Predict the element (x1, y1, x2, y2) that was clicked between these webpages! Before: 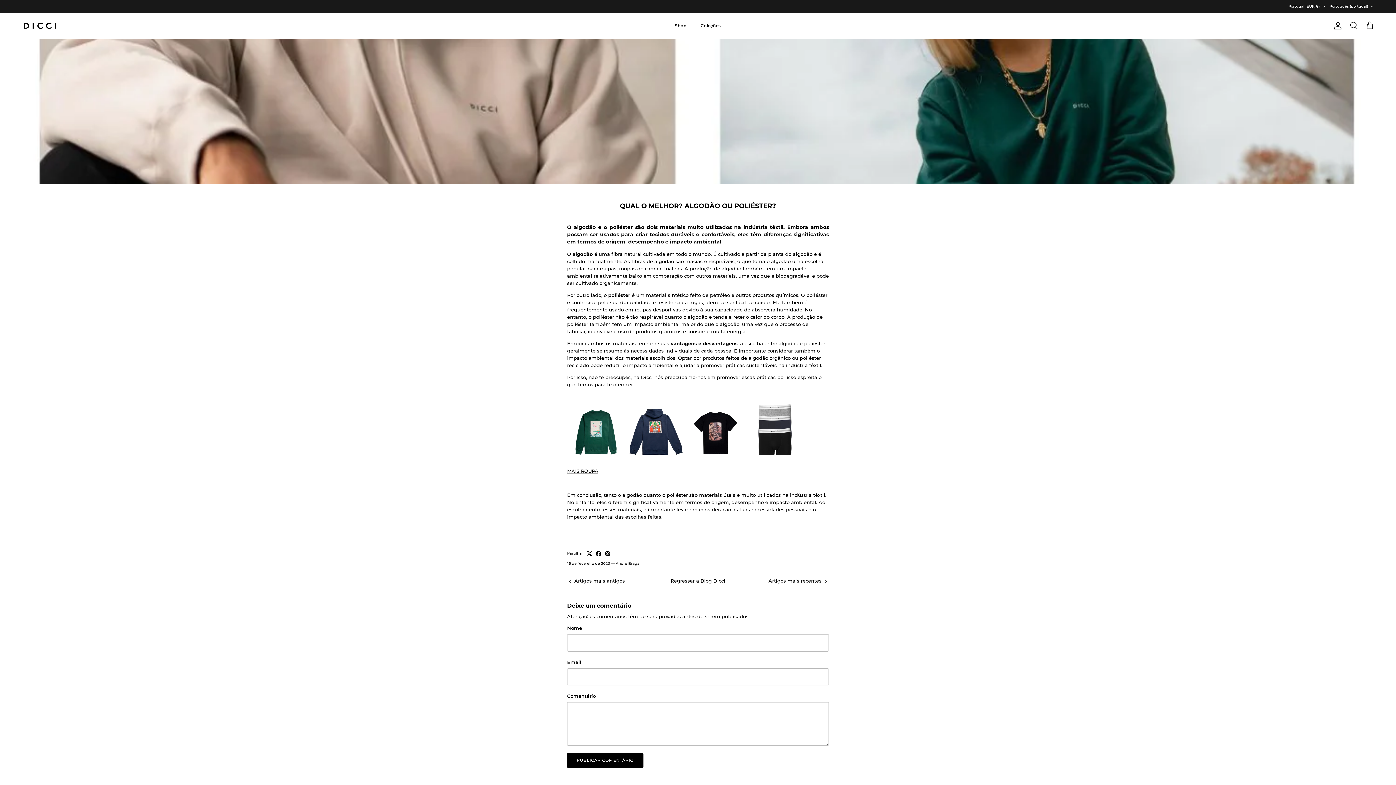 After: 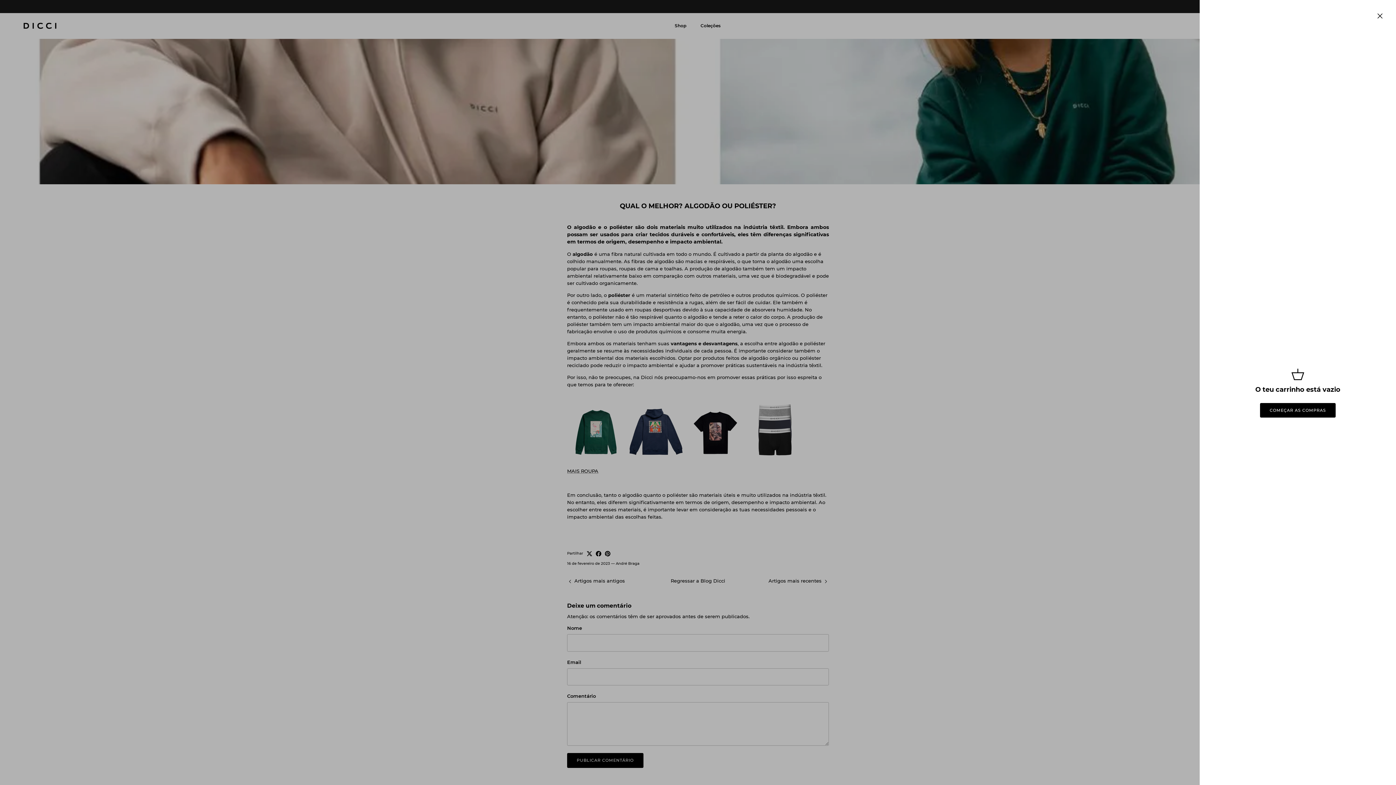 Action: bbox: (1365, 21, 1374, 30)